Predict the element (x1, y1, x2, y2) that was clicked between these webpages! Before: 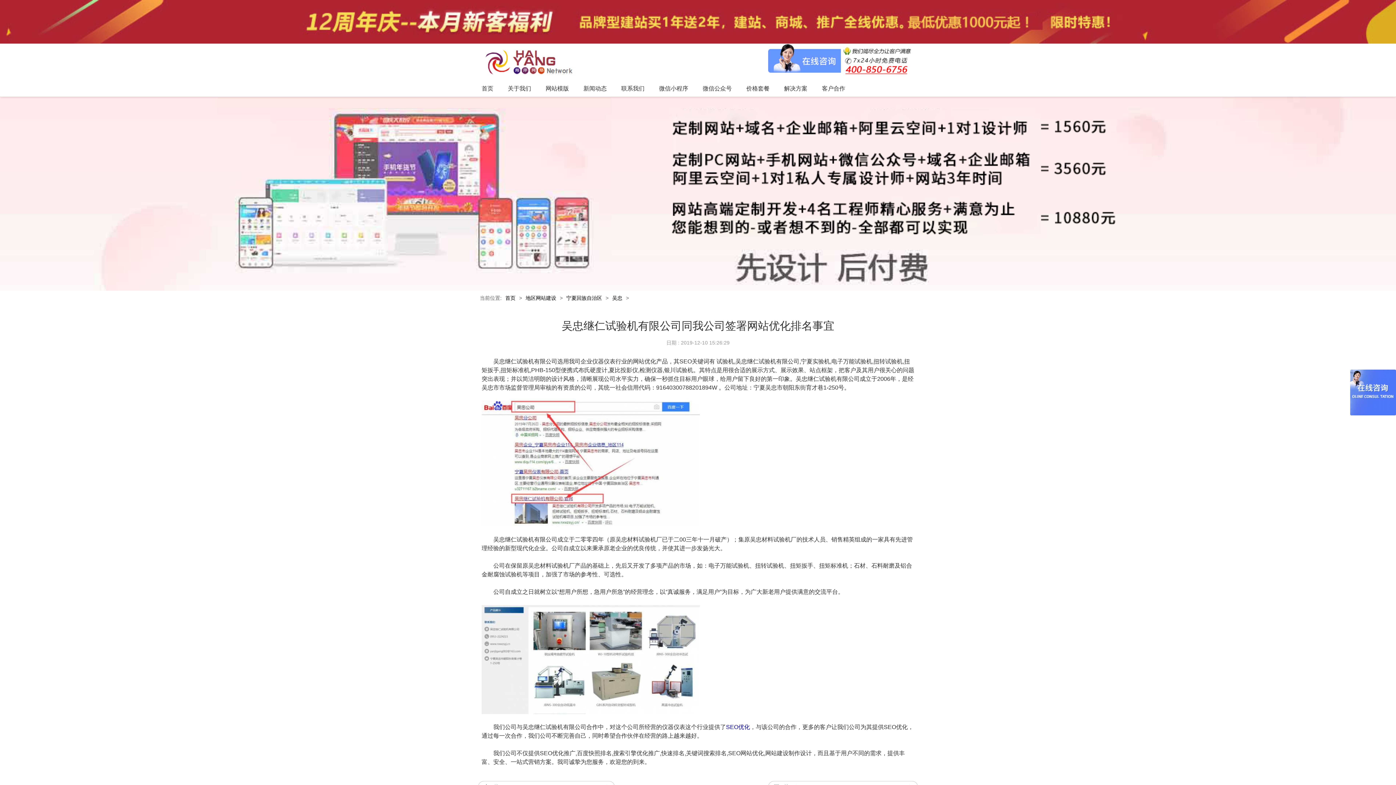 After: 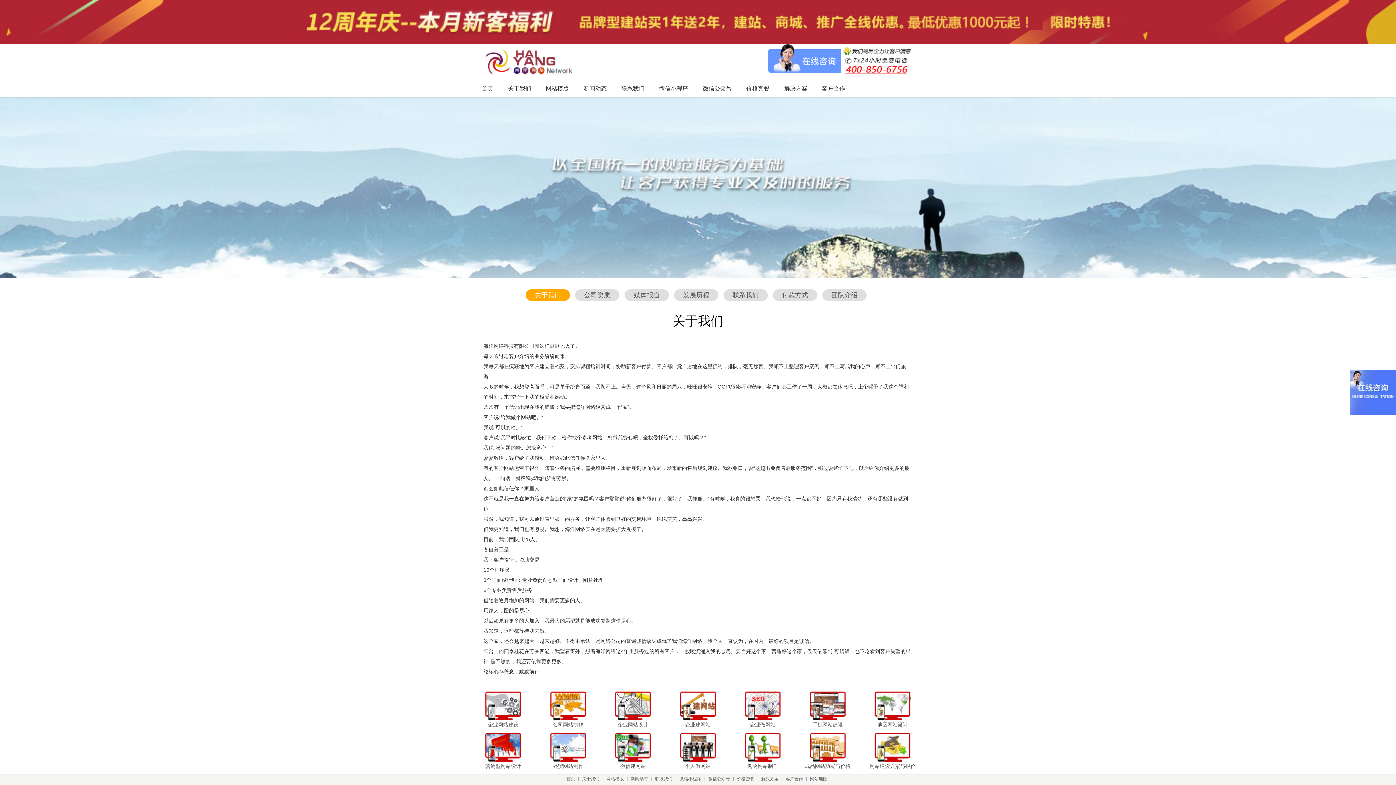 Action: bbox: (508, 80, 531, 97) label: 关于我们